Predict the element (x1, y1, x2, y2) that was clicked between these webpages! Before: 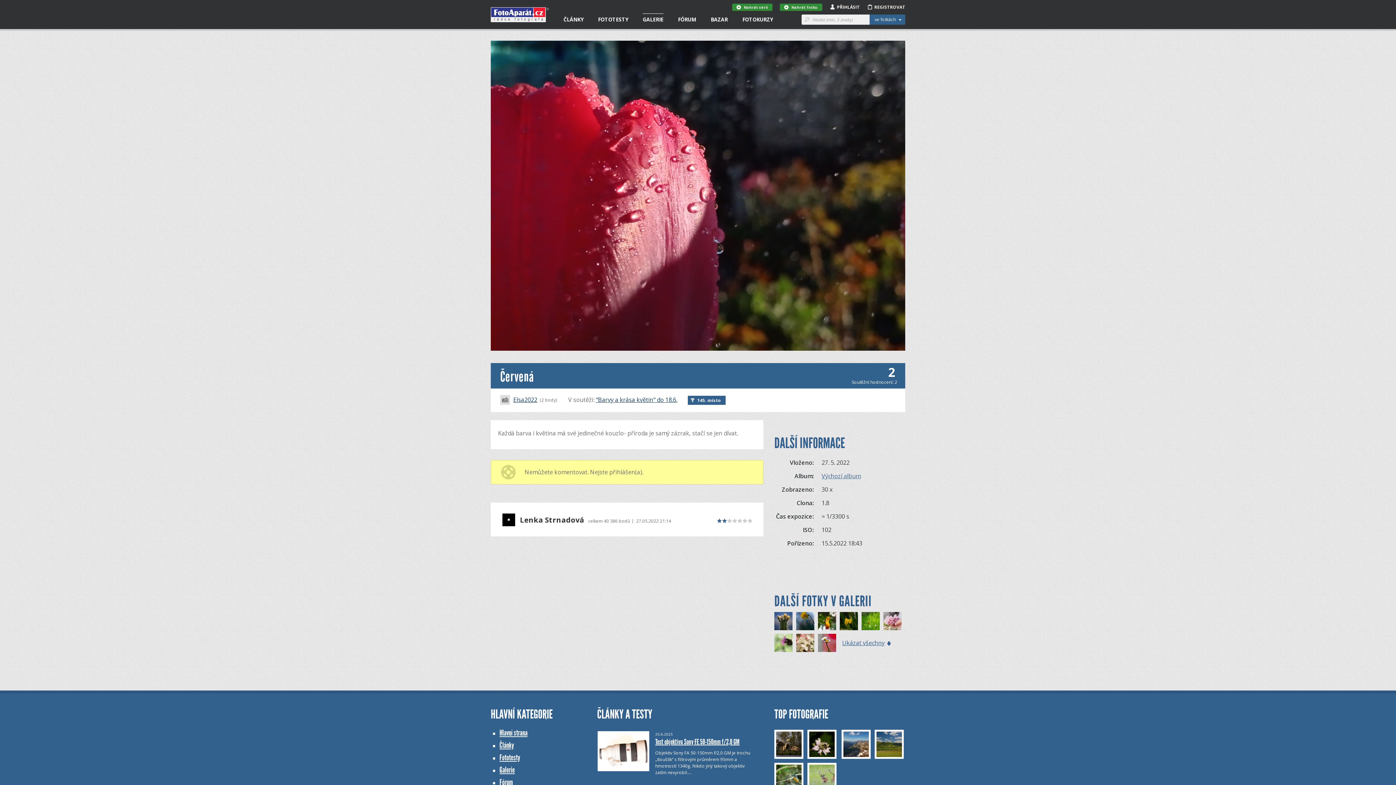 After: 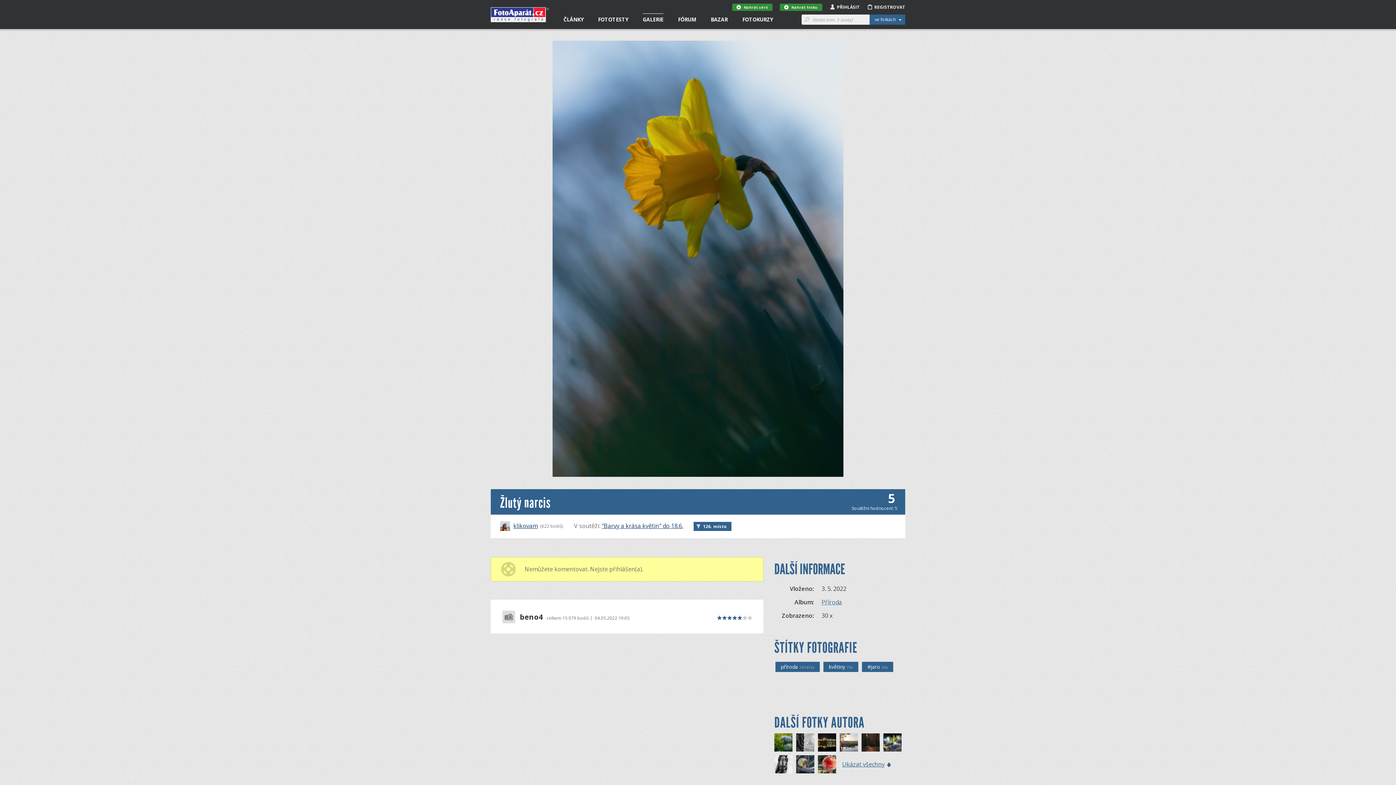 Action: bbox: (796, 612, 814, 630)